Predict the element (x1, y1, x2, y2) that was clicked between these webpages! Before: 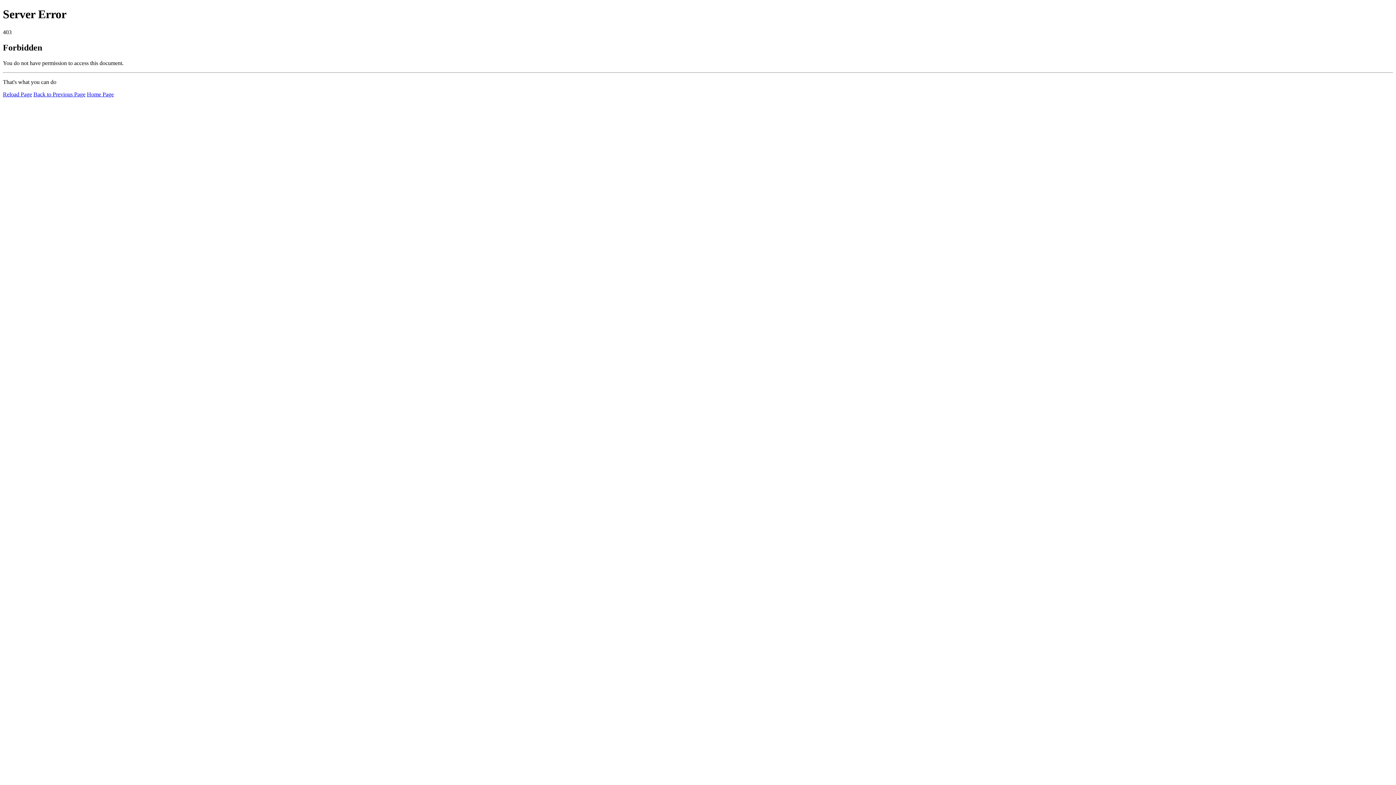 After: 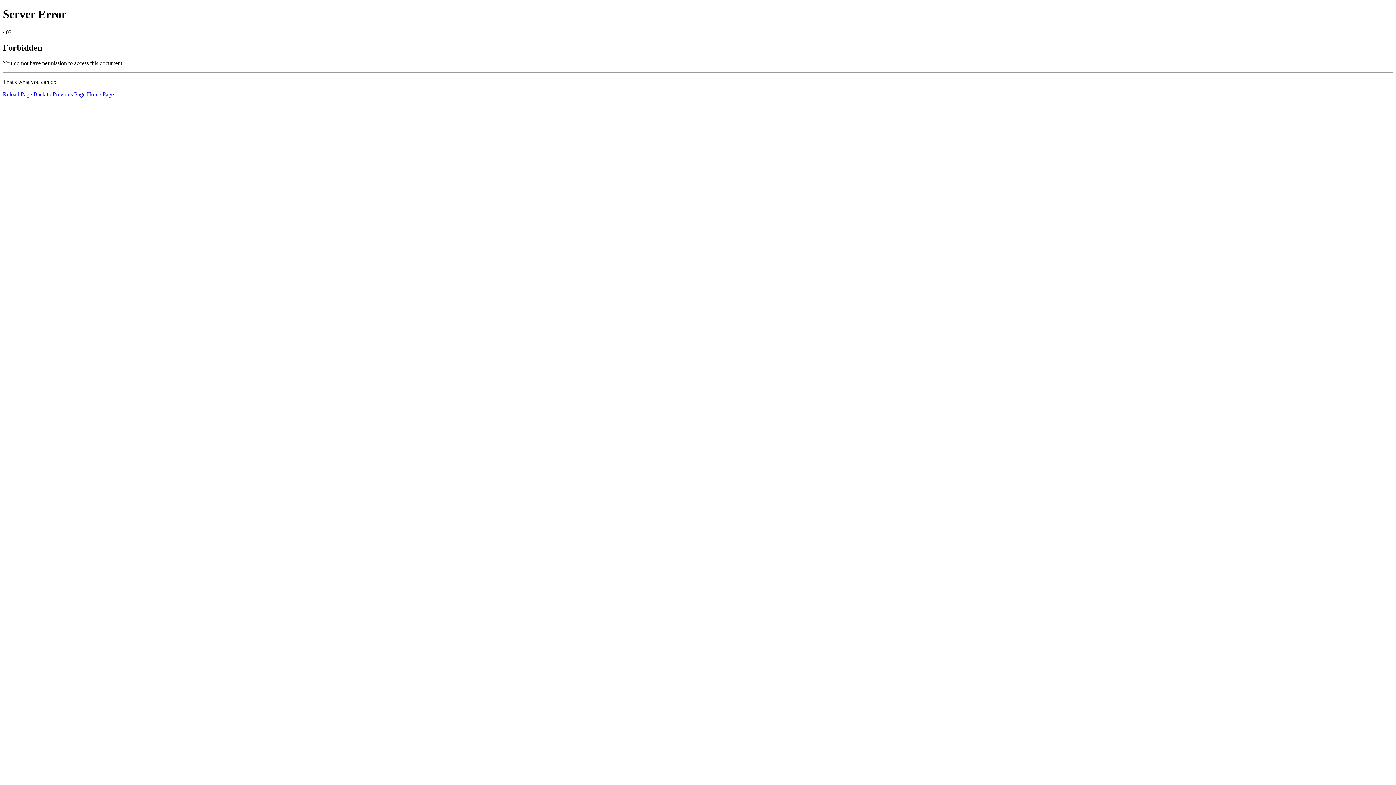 Action: bbox: (2, 91, 32, 97) label: Reload Page